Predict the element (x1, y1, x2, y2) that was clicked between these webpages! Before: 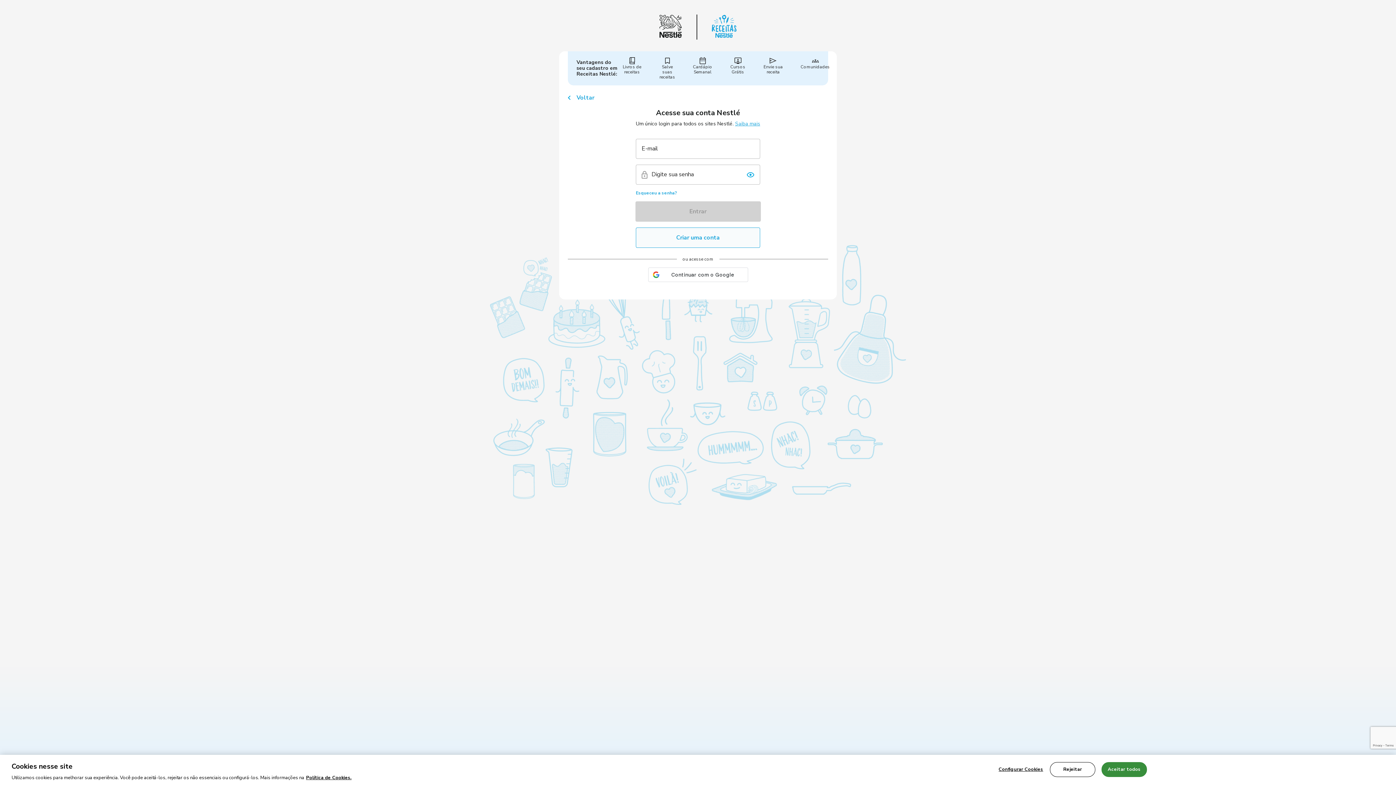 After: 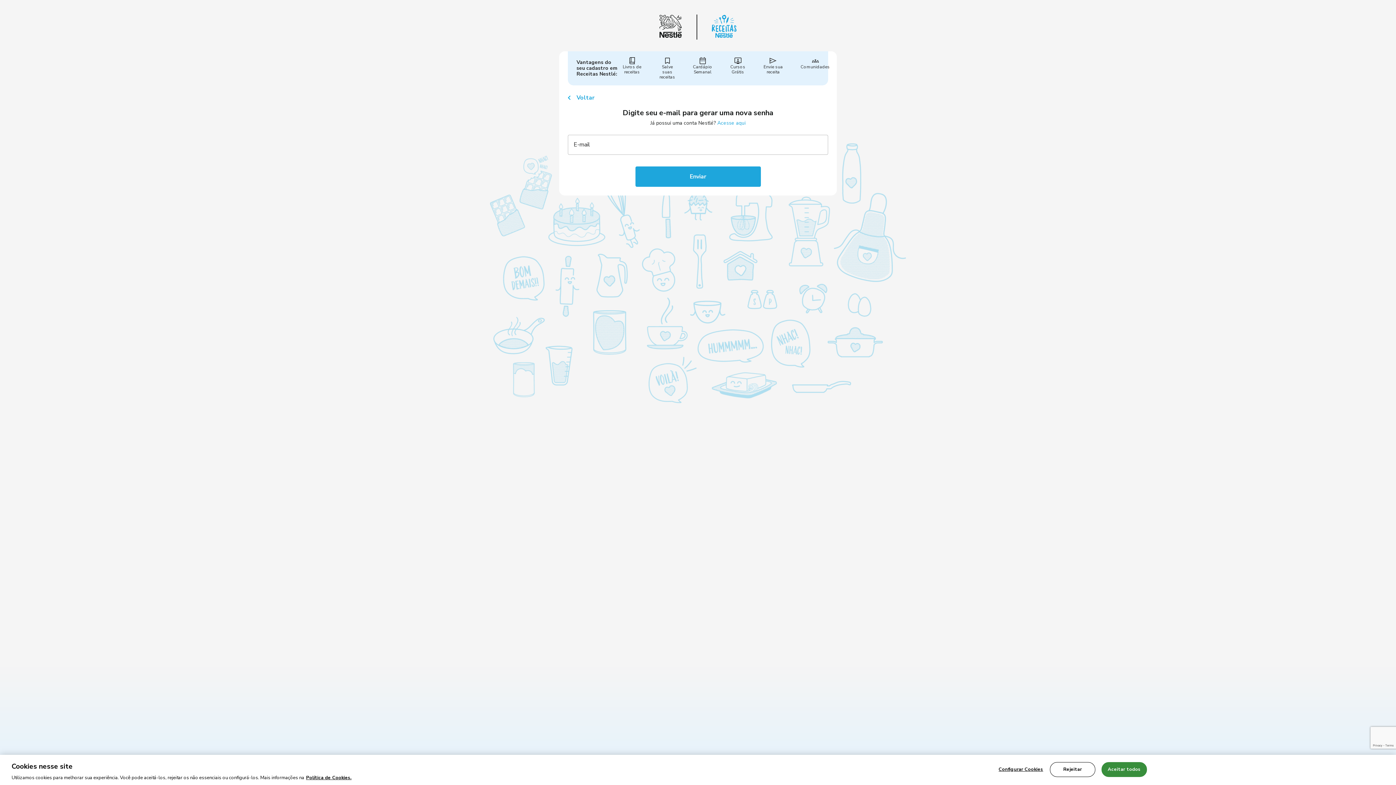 Action: label: Esqueceu a senha? bbox: (636, 190, 677, 195)